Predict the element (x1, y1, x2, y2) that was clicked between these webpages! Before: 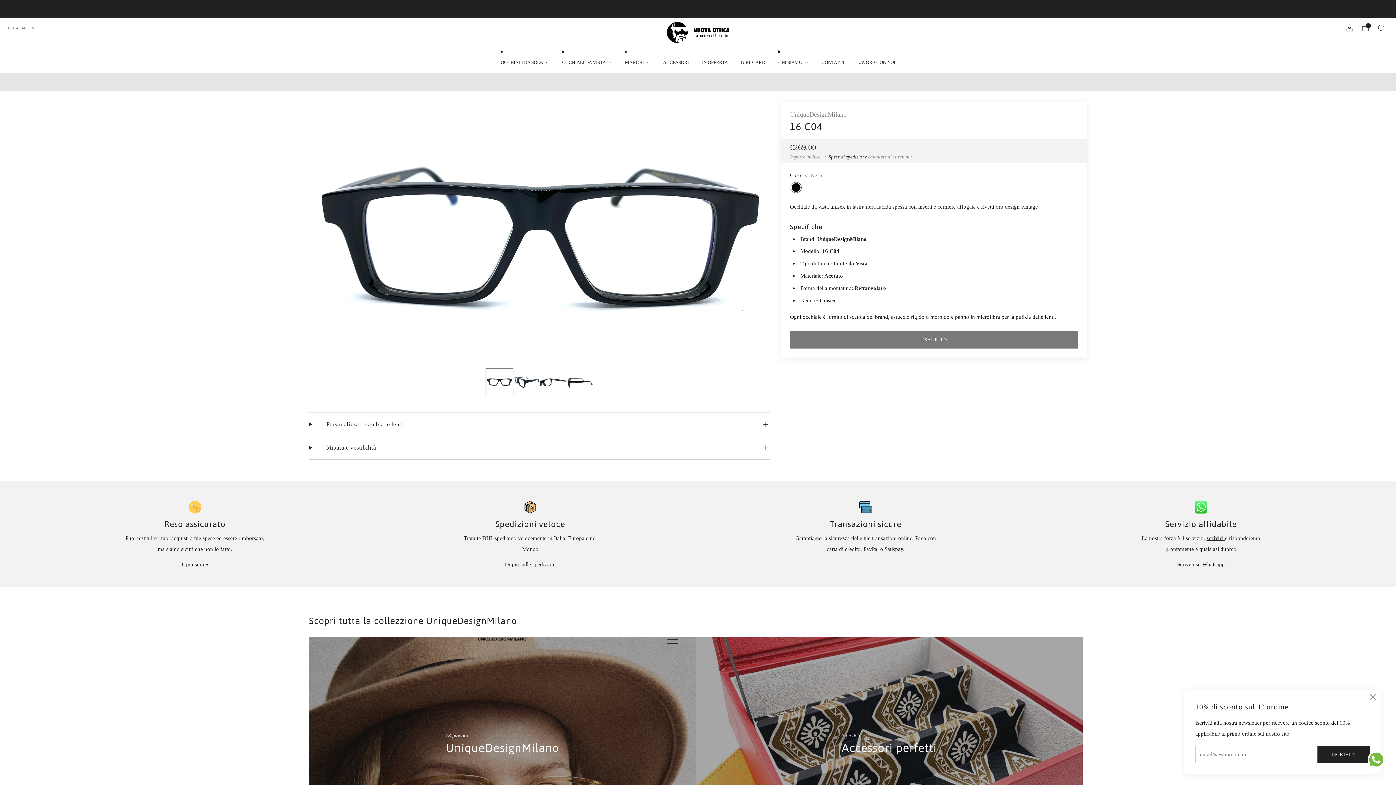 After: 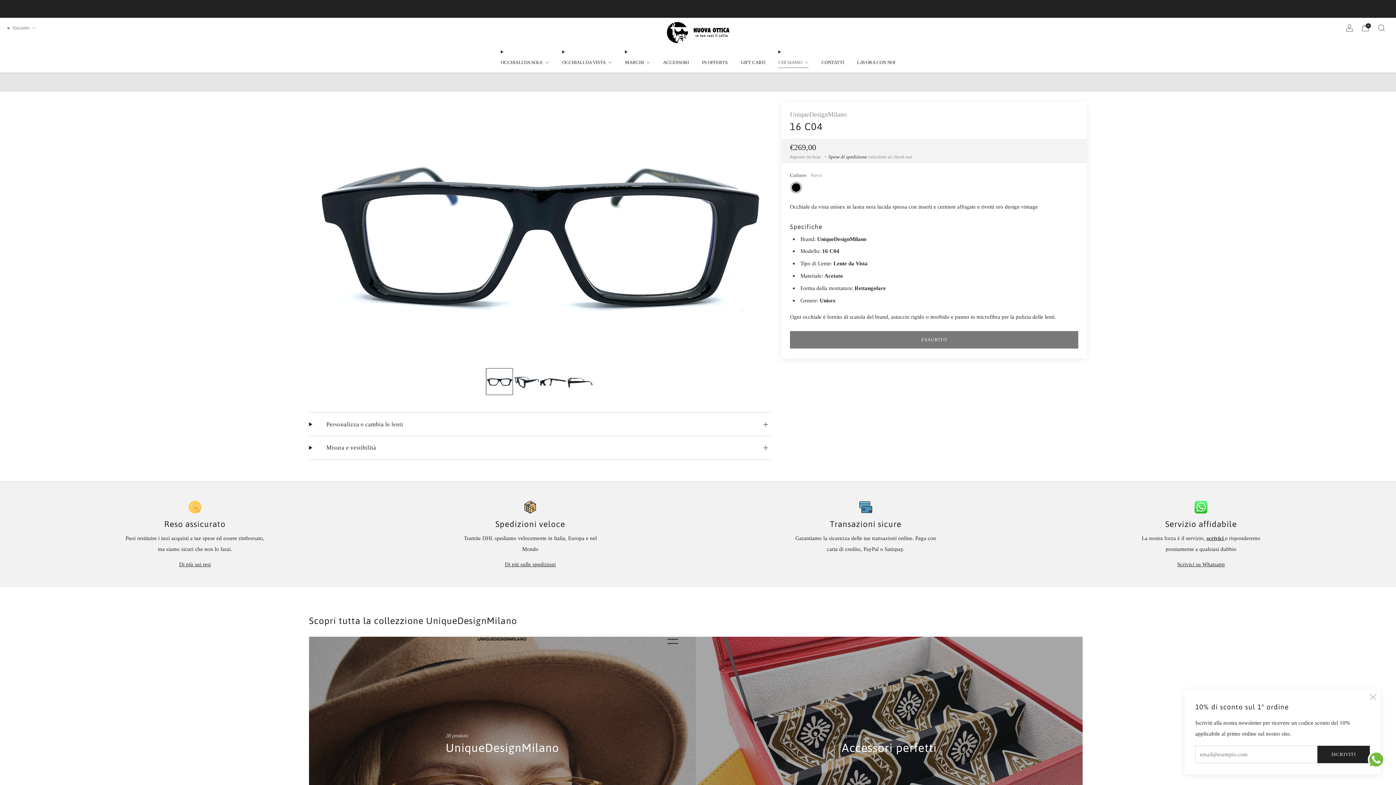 Action: bbox: (778, 56, 808, 68) label: CHI SIAMO